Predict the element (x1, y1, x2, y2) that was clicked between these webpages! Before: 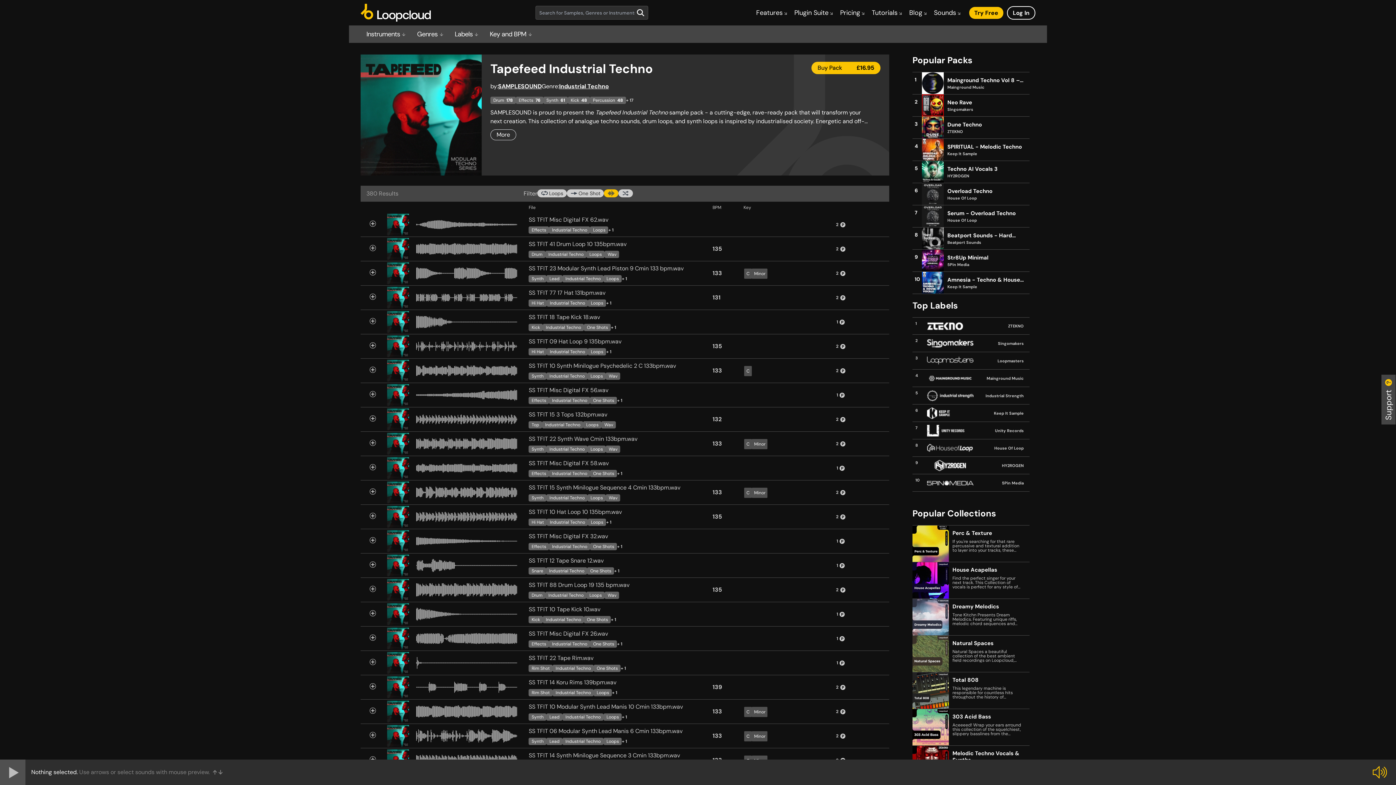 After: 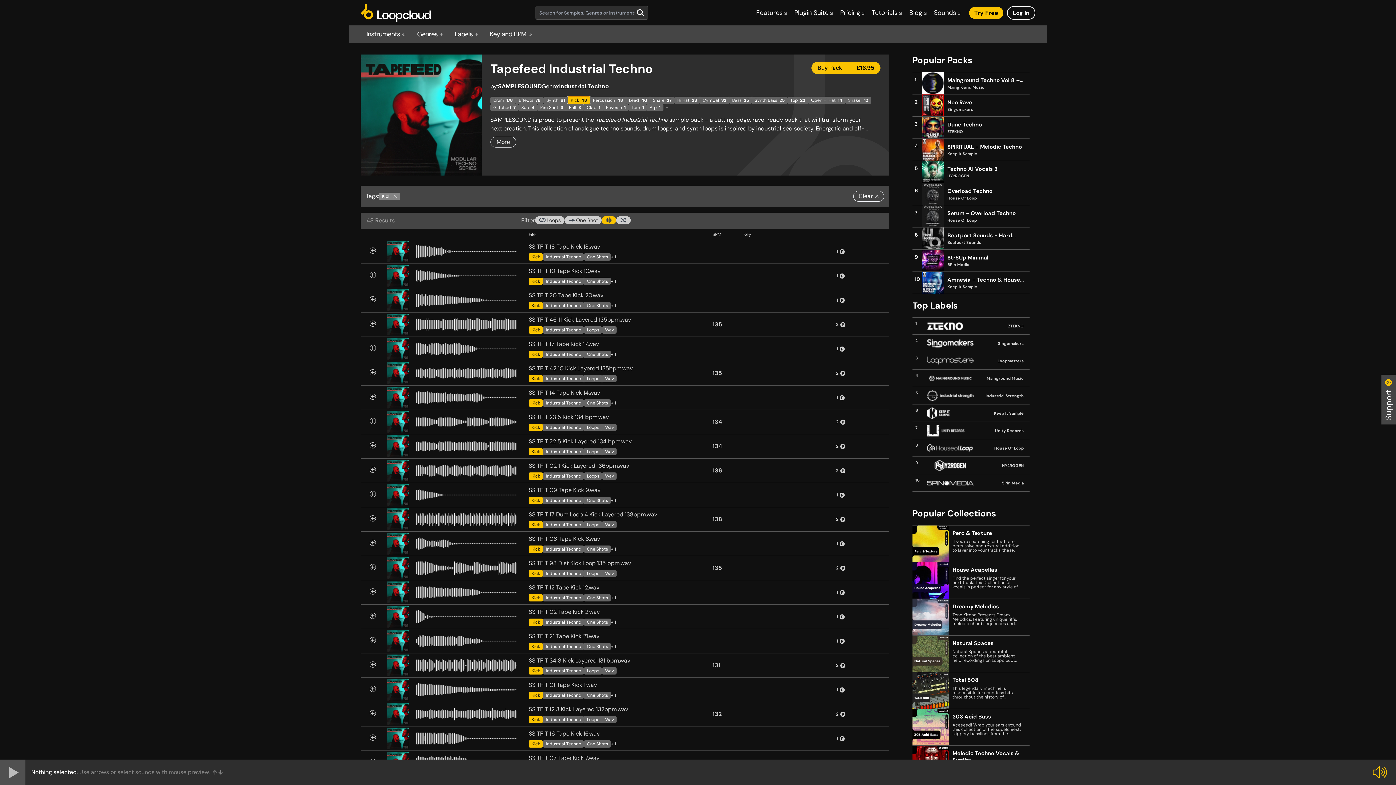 Action: label: Kick
48 bbox: (568, 96, 590, 104)